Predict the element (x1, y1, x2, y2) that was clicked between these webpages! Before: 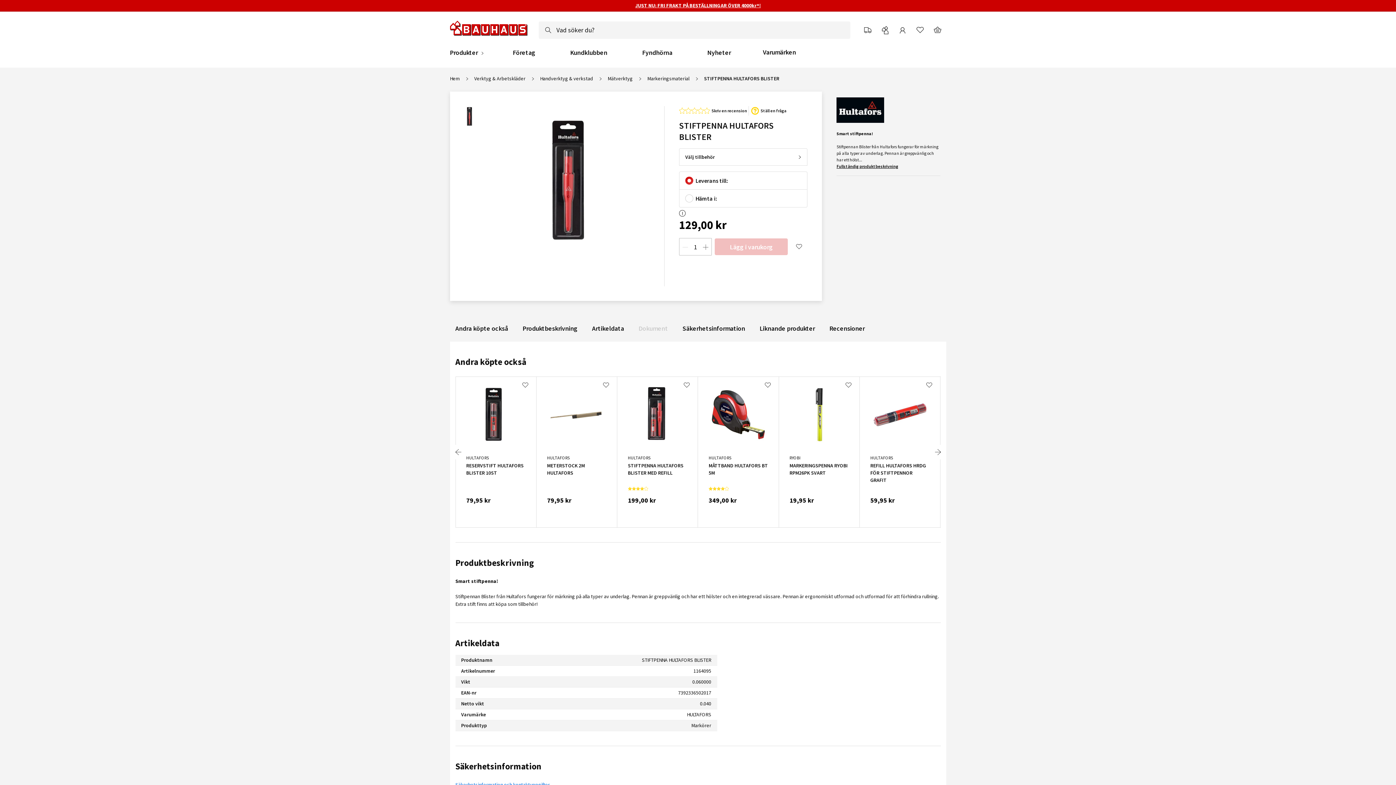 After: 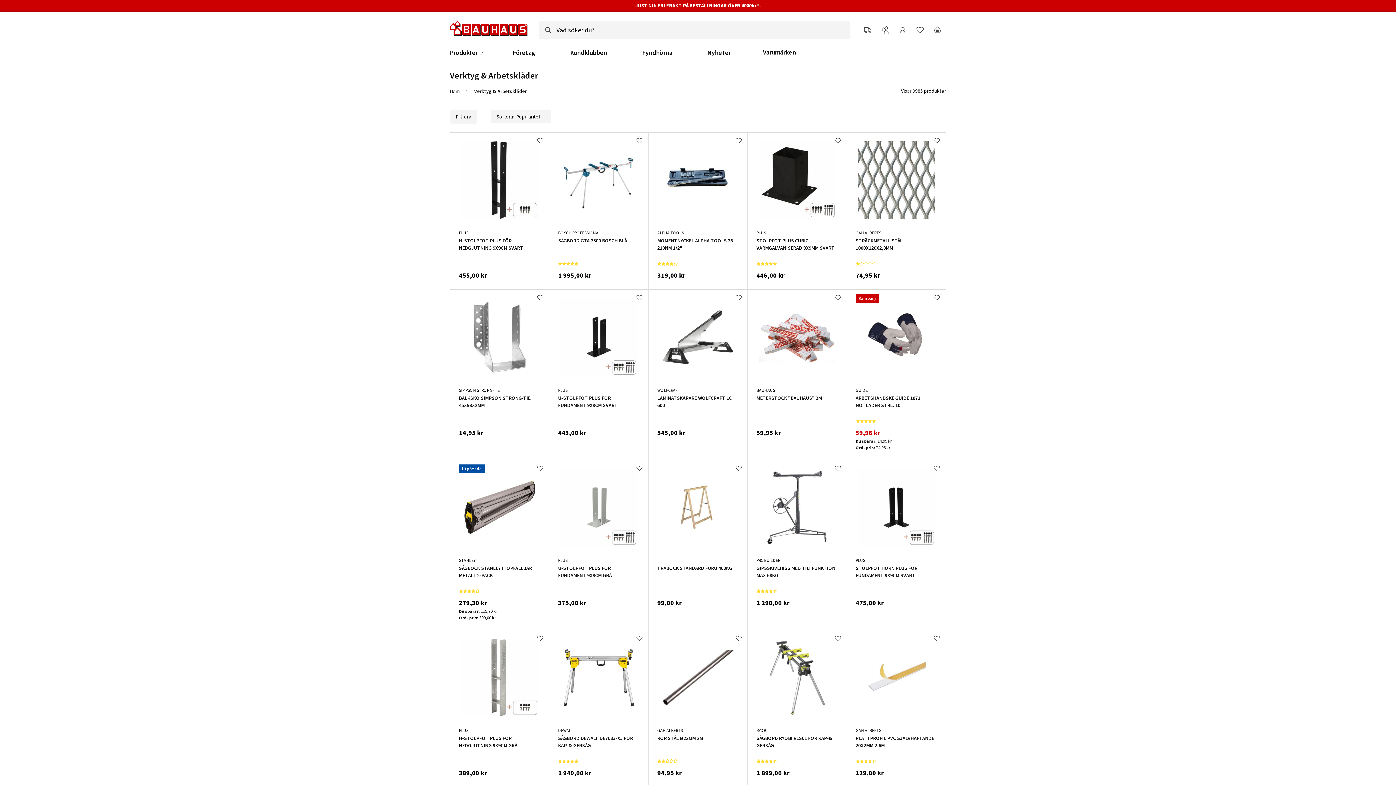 Action: label: Verktyg & Arbetskläder bbox: (474, 74, 525, 82)